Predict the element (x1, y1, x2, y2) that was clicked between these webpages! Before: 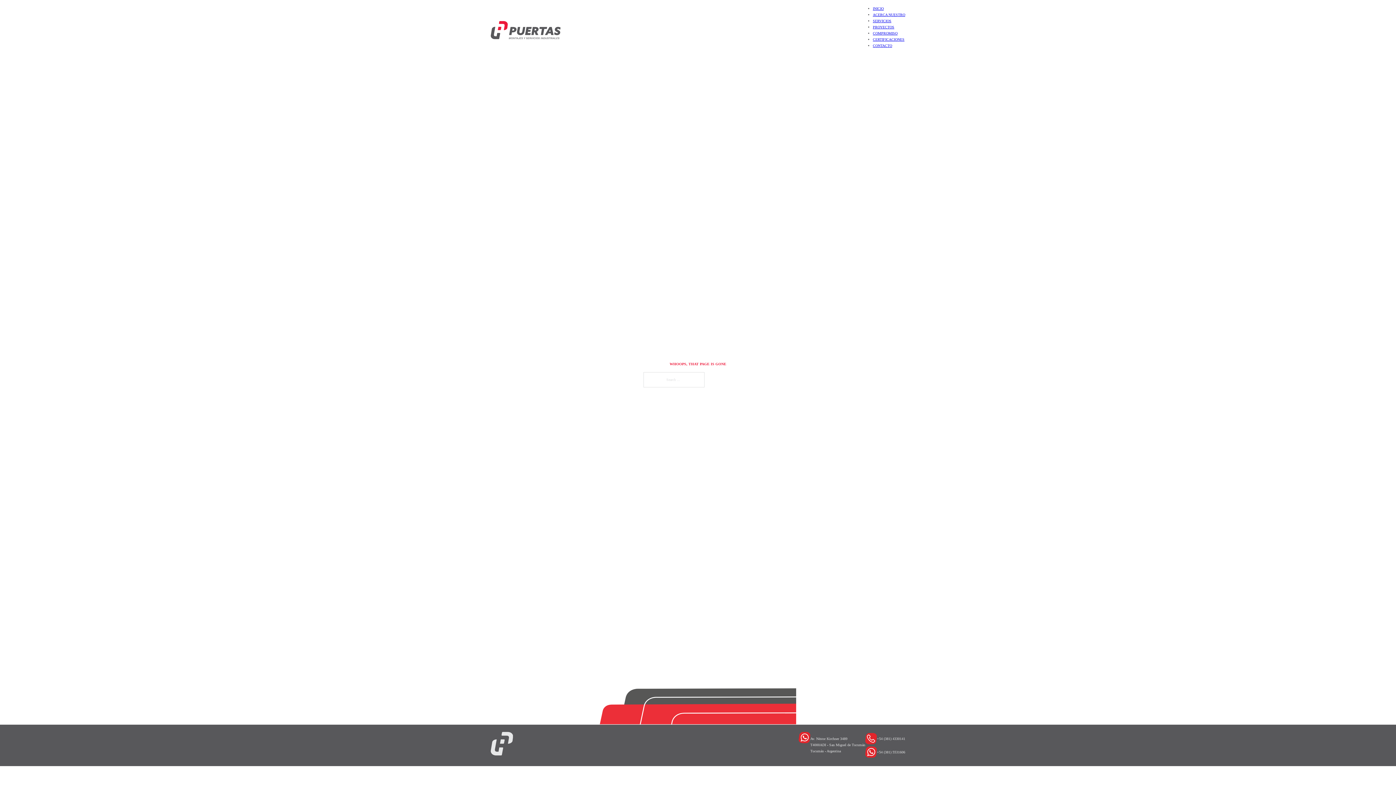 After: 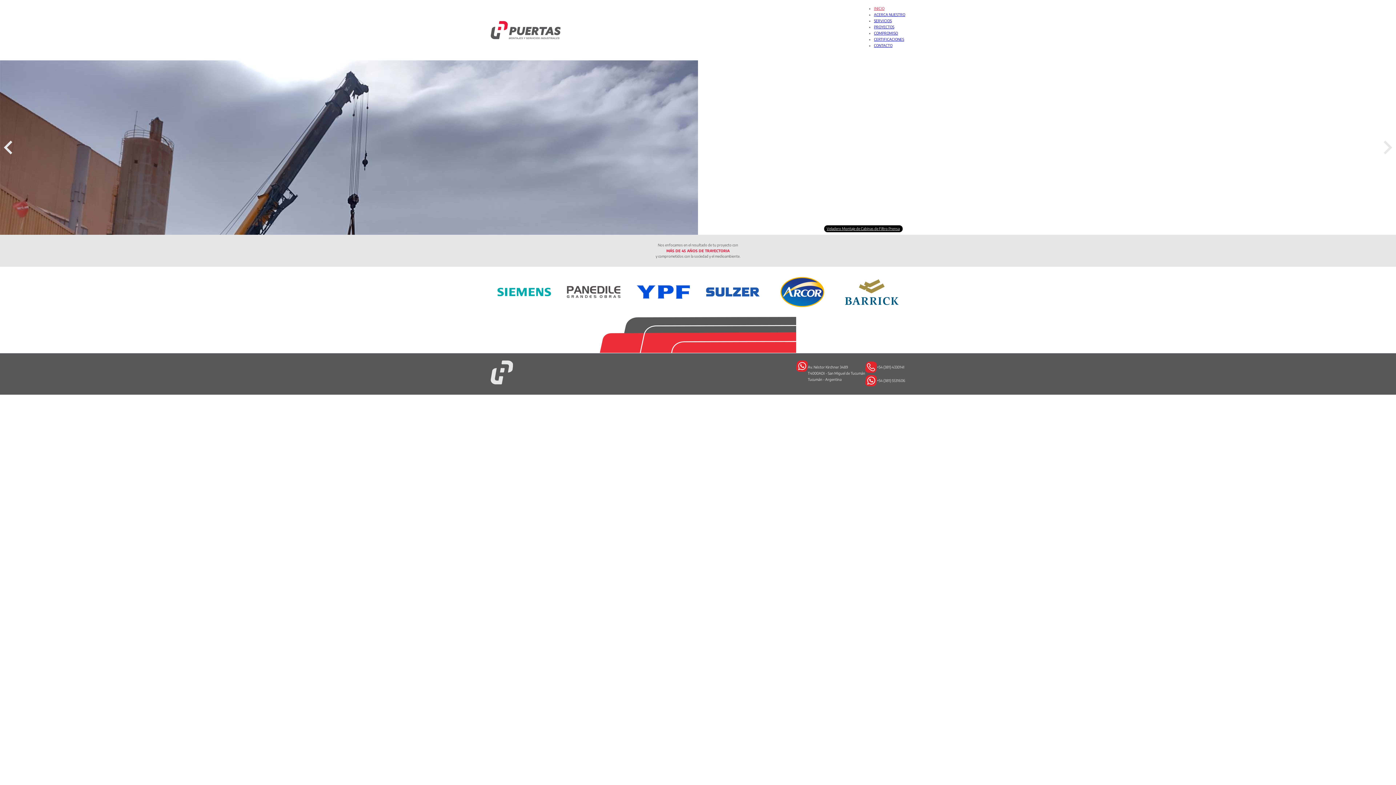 Action: bbox: (490, 21, 560, 39)